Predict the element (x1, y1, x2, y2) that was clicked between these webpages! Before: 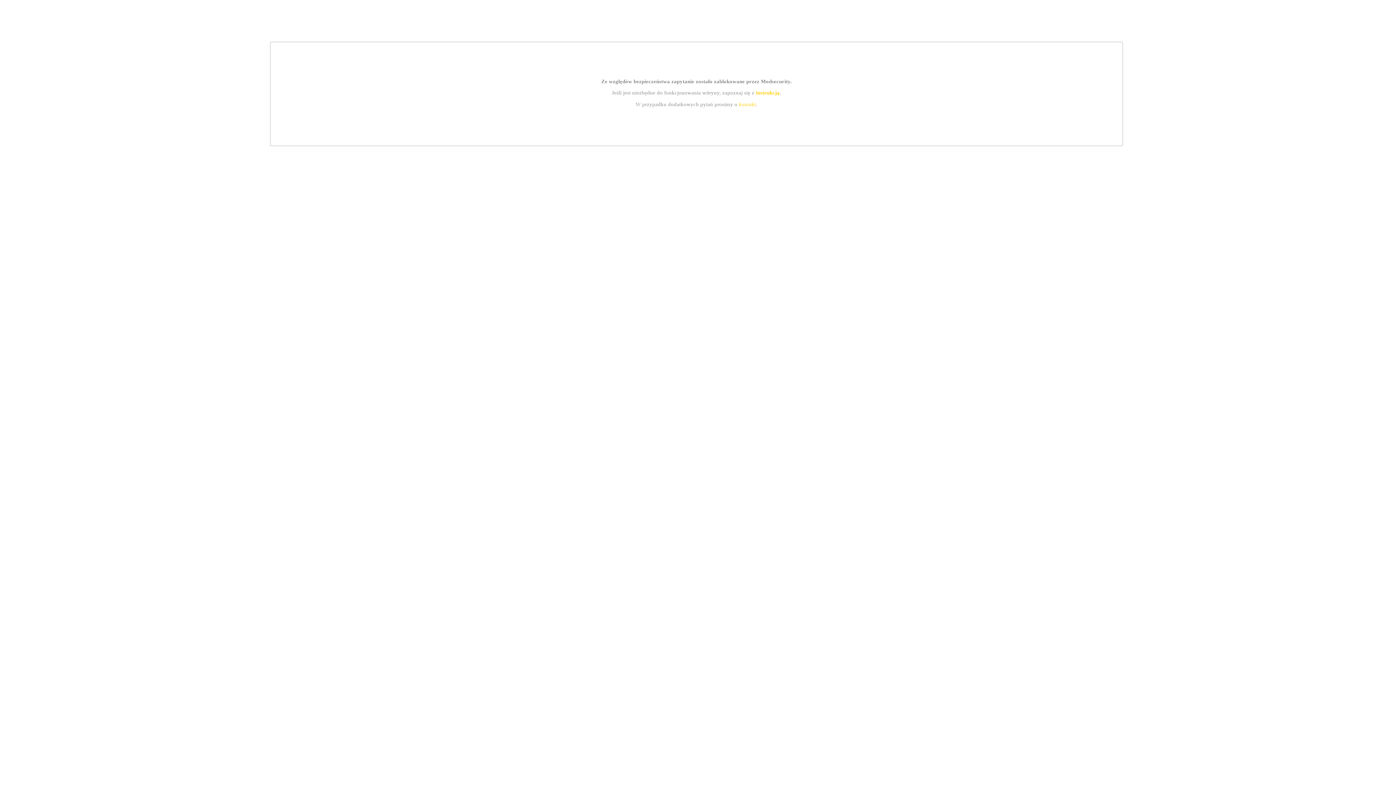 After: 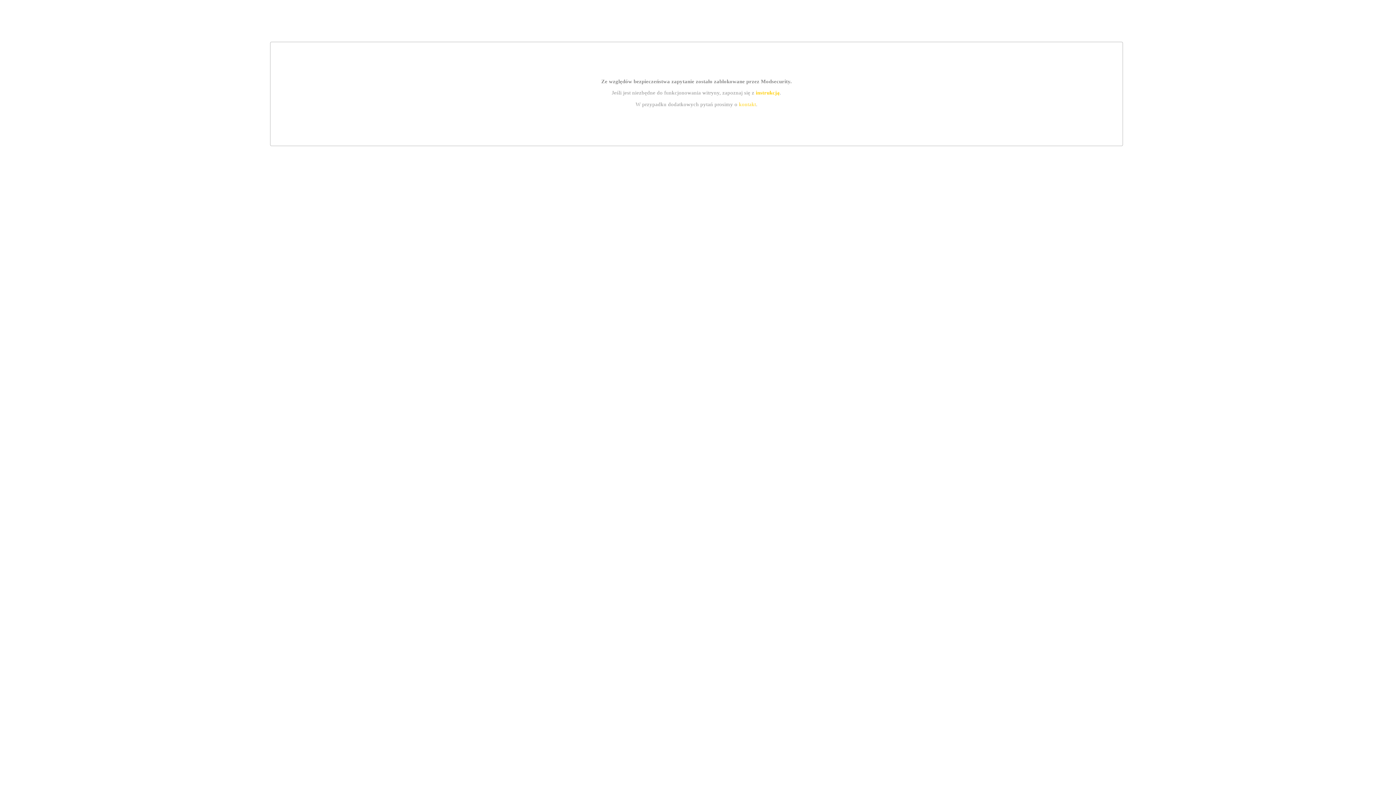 Action: bbox: (755, 89, 779, 95) label: instrukcją